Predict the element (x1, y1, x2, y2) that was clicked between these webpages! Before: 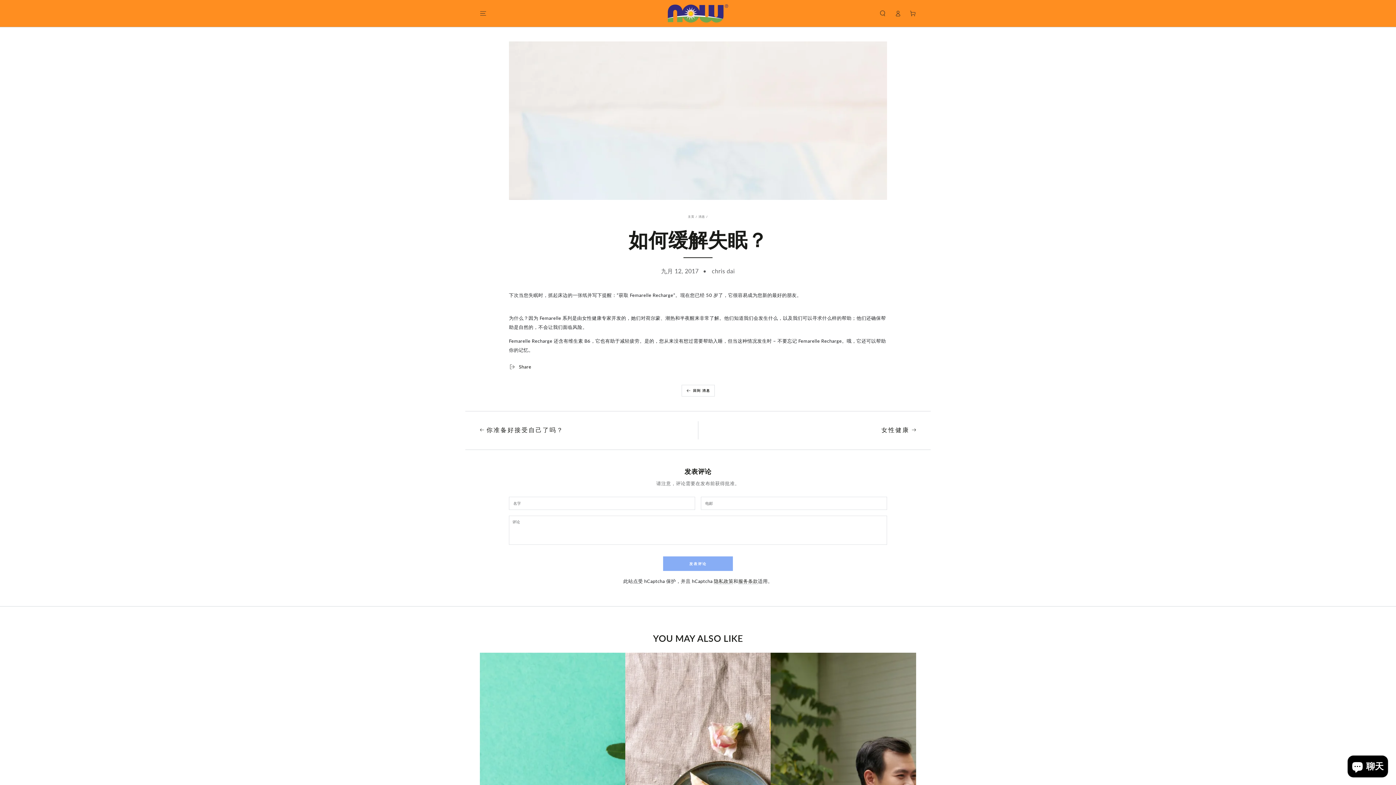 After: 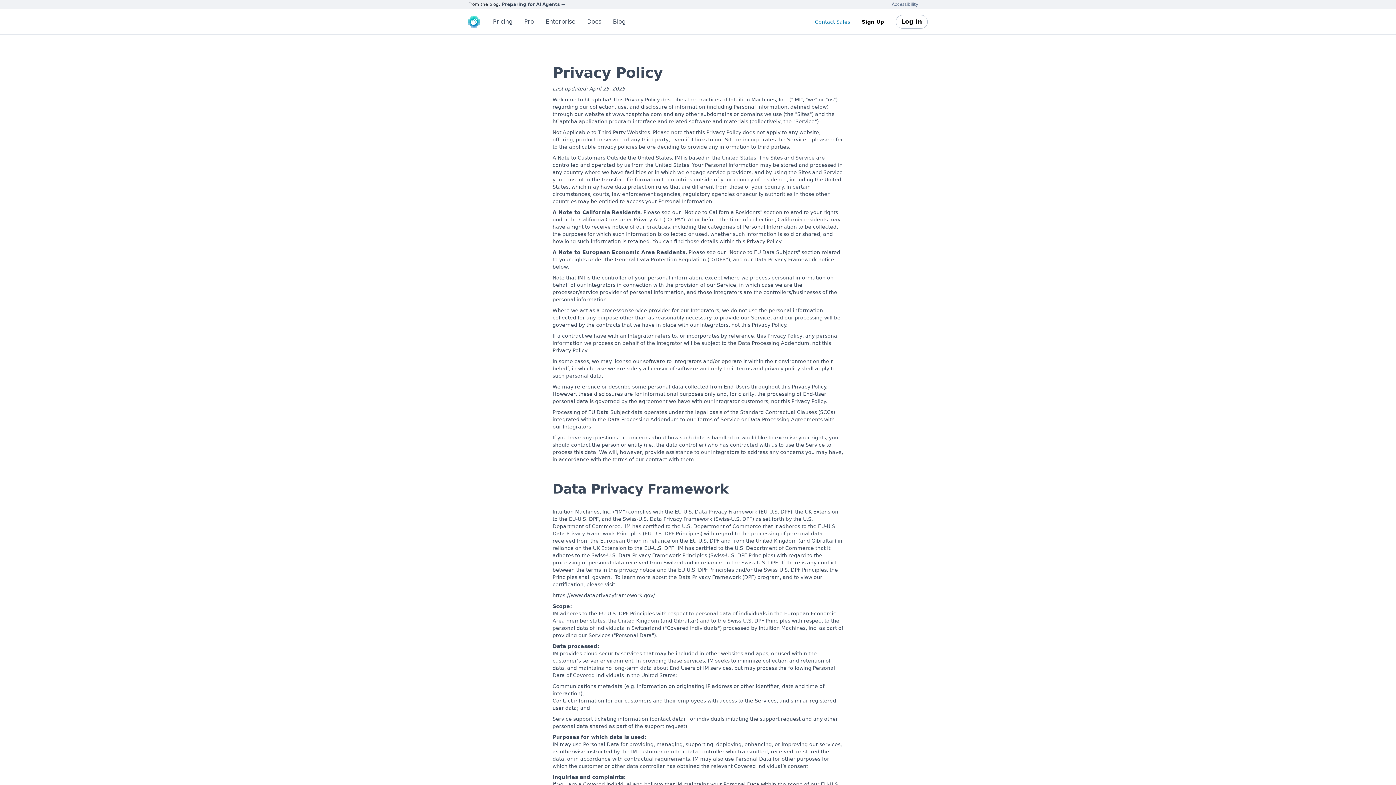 Action: bbox: (714, 578, 733, 584) label: 隐私政策